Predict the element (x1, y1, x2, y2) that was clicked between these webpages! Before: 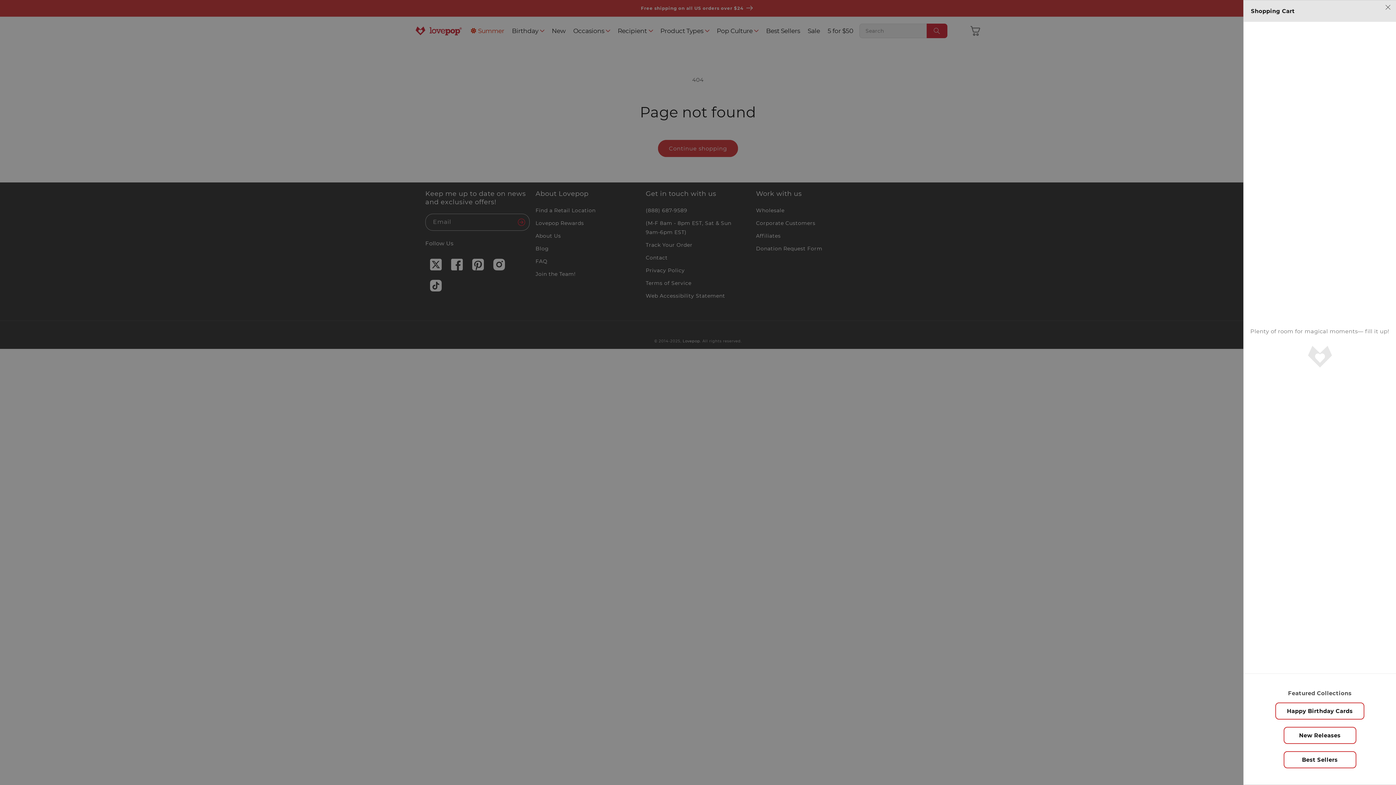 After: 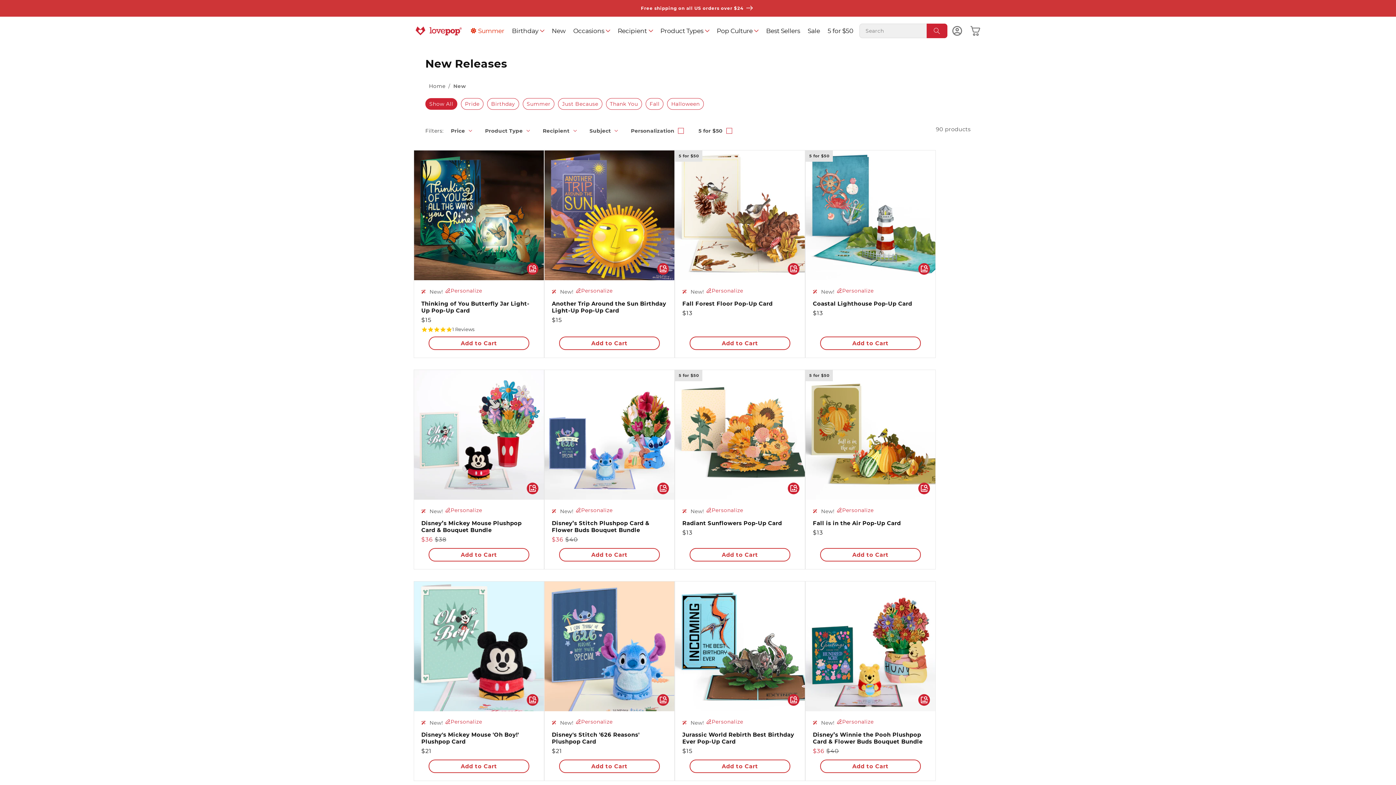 Action: label: New Releases bbox: (1283, 727, 1356, 744)